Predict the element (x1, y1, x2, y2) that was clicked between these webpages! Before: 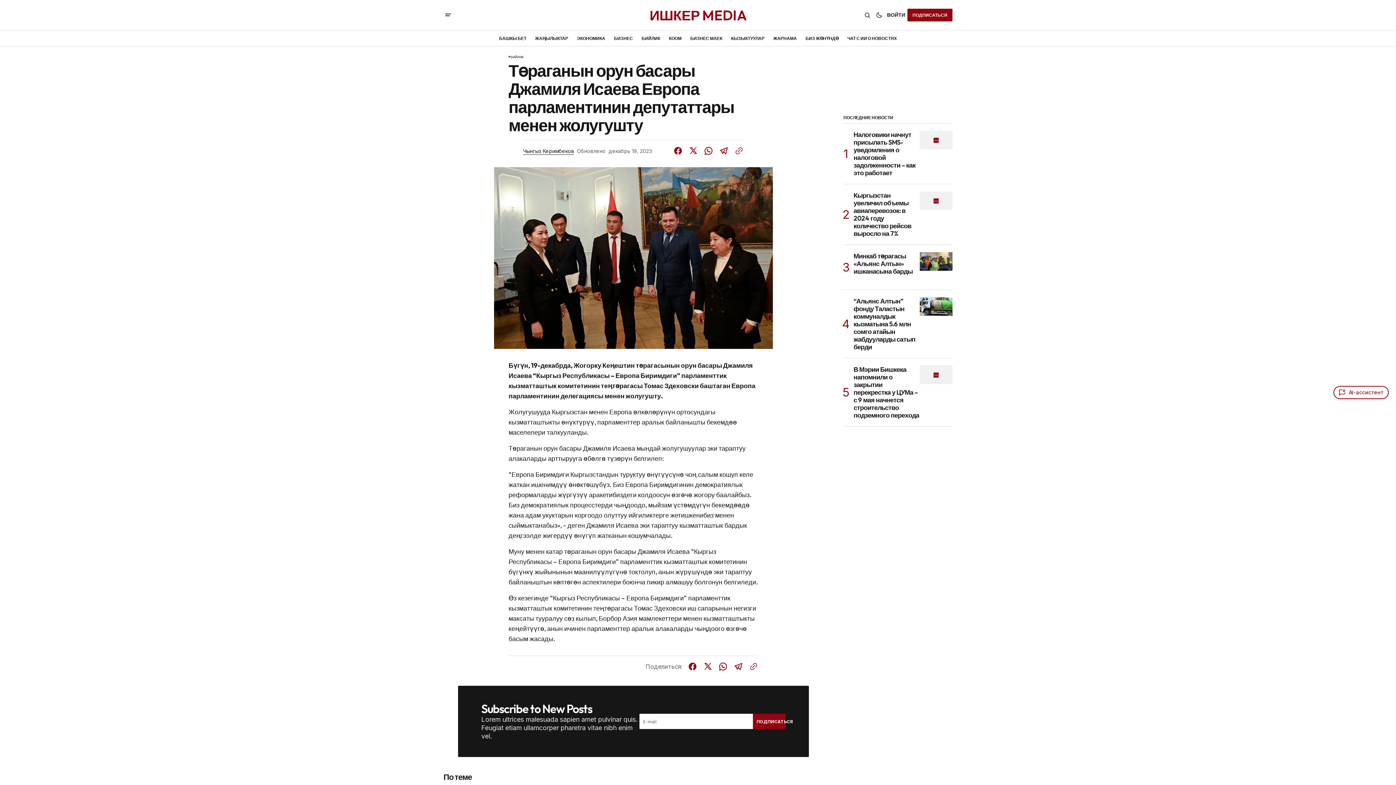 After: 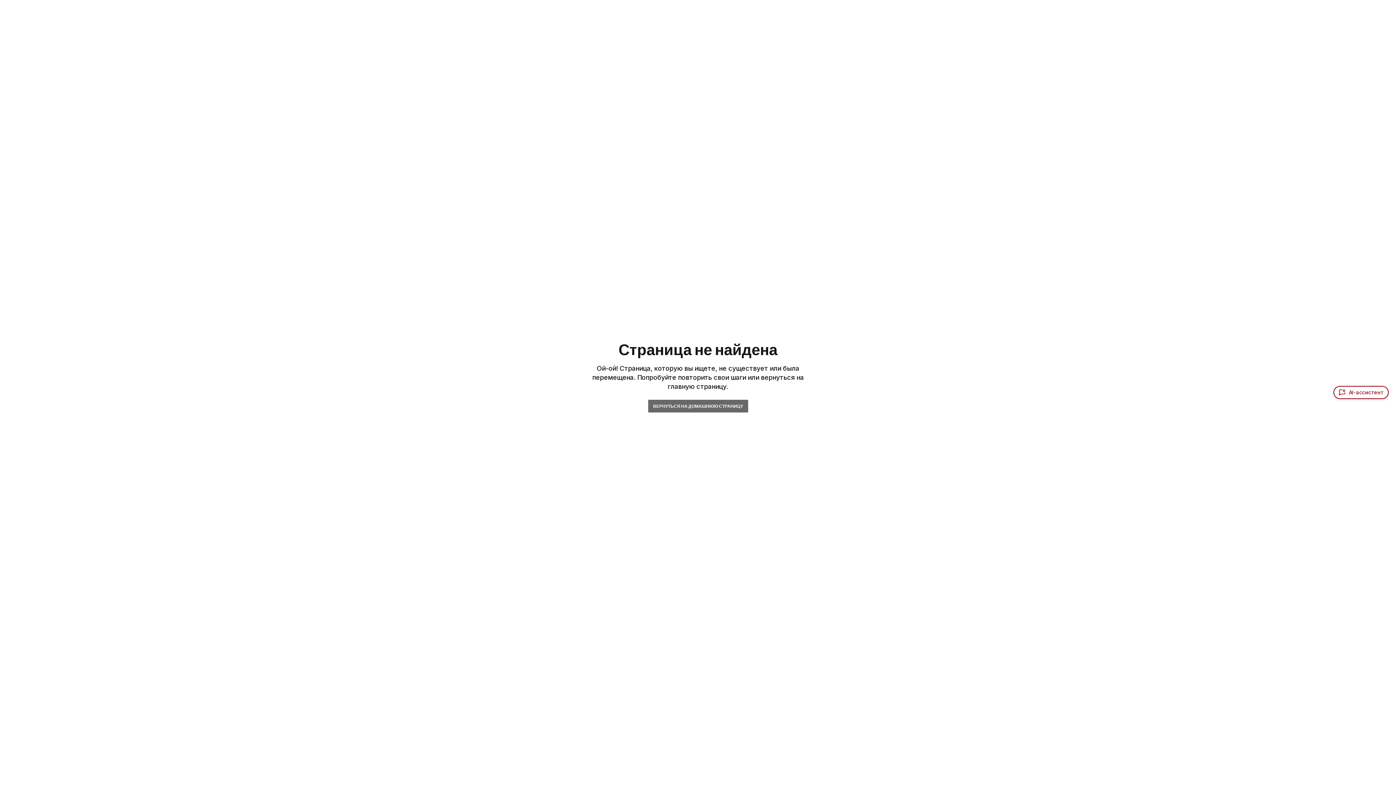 Action: bbox: (885, 9, 907, 20) label: Войти